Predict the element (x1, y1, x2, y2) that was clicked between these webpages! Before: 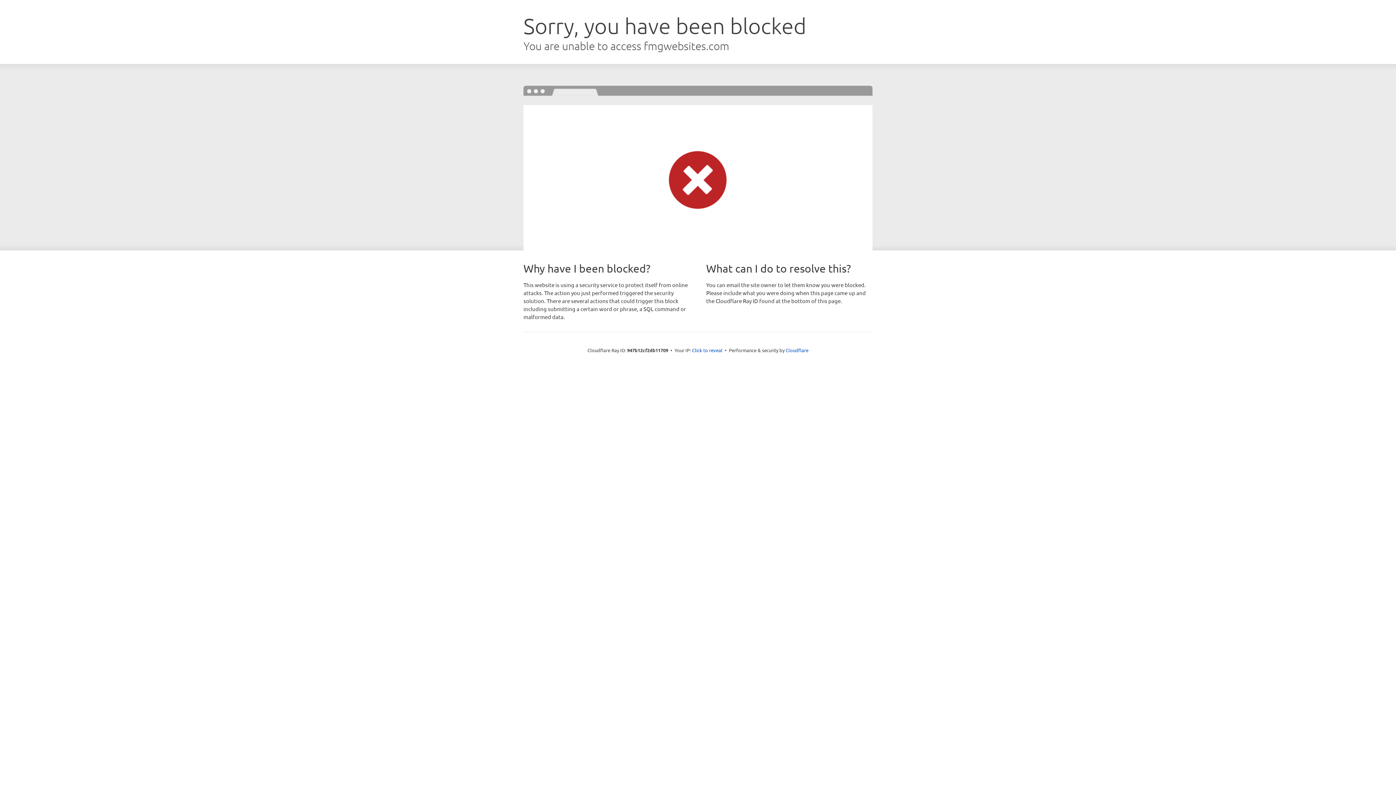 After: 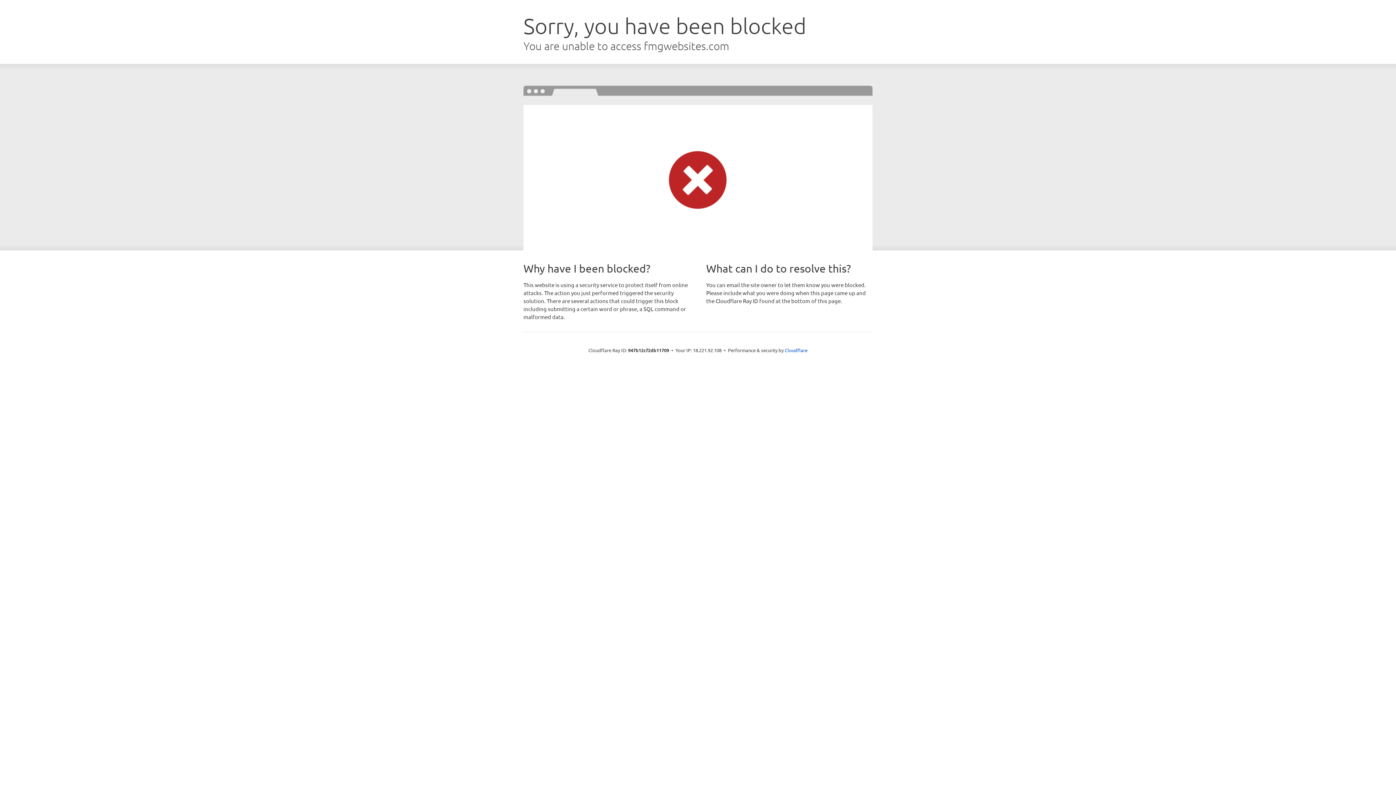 Action: bbox: (692, 346, 722, 353) label: Click to reveal